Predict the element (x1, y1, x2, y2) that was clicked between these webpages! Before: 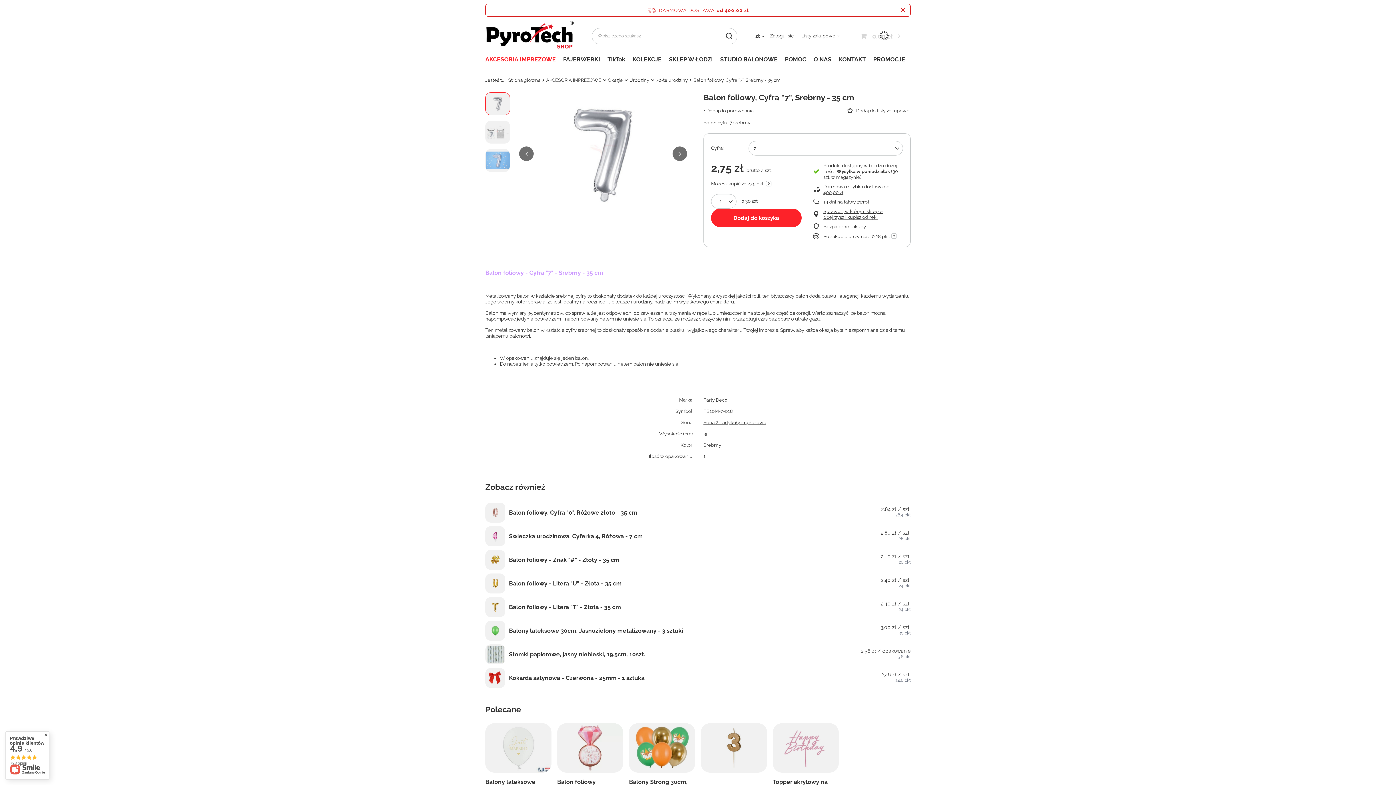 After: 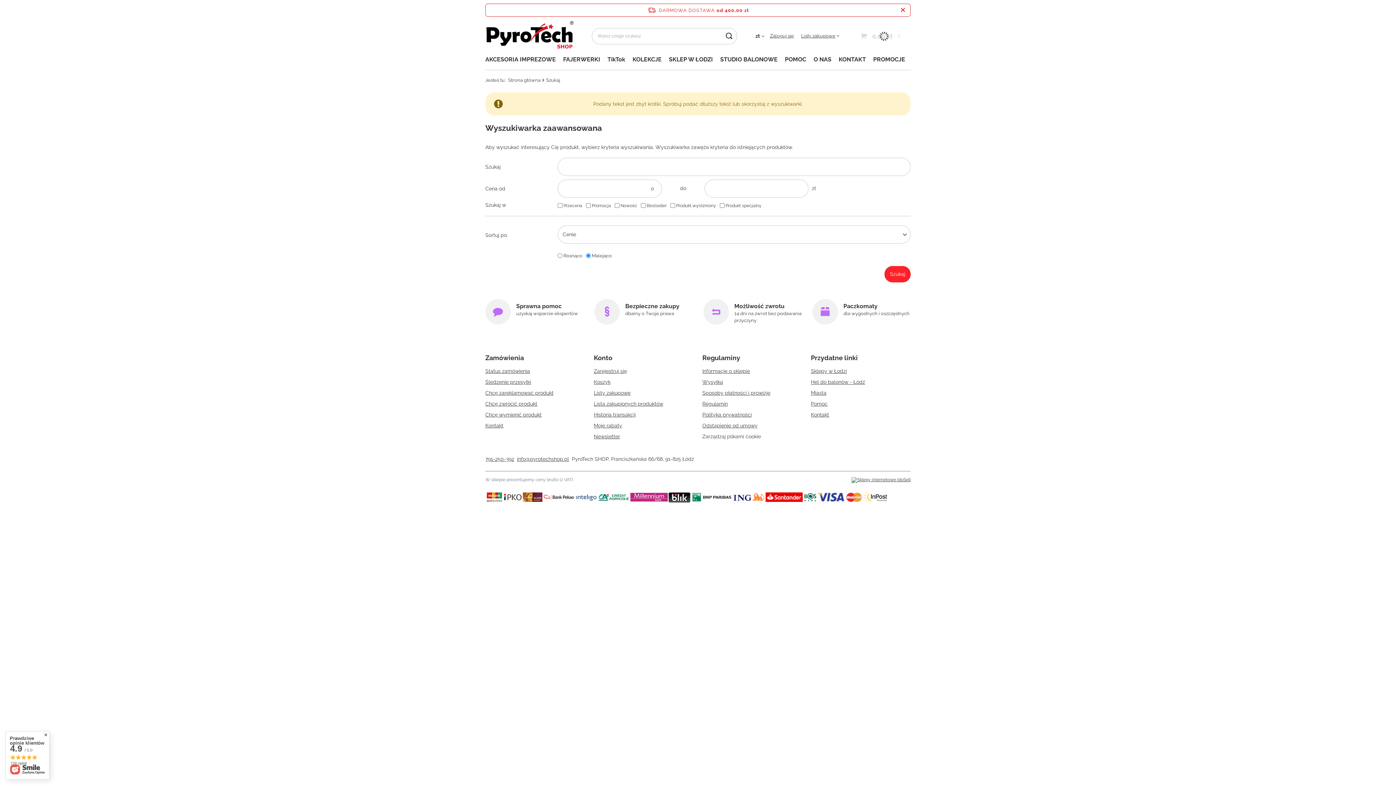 Action: bbox: (721, 27, 737, 44) label: Szukaj